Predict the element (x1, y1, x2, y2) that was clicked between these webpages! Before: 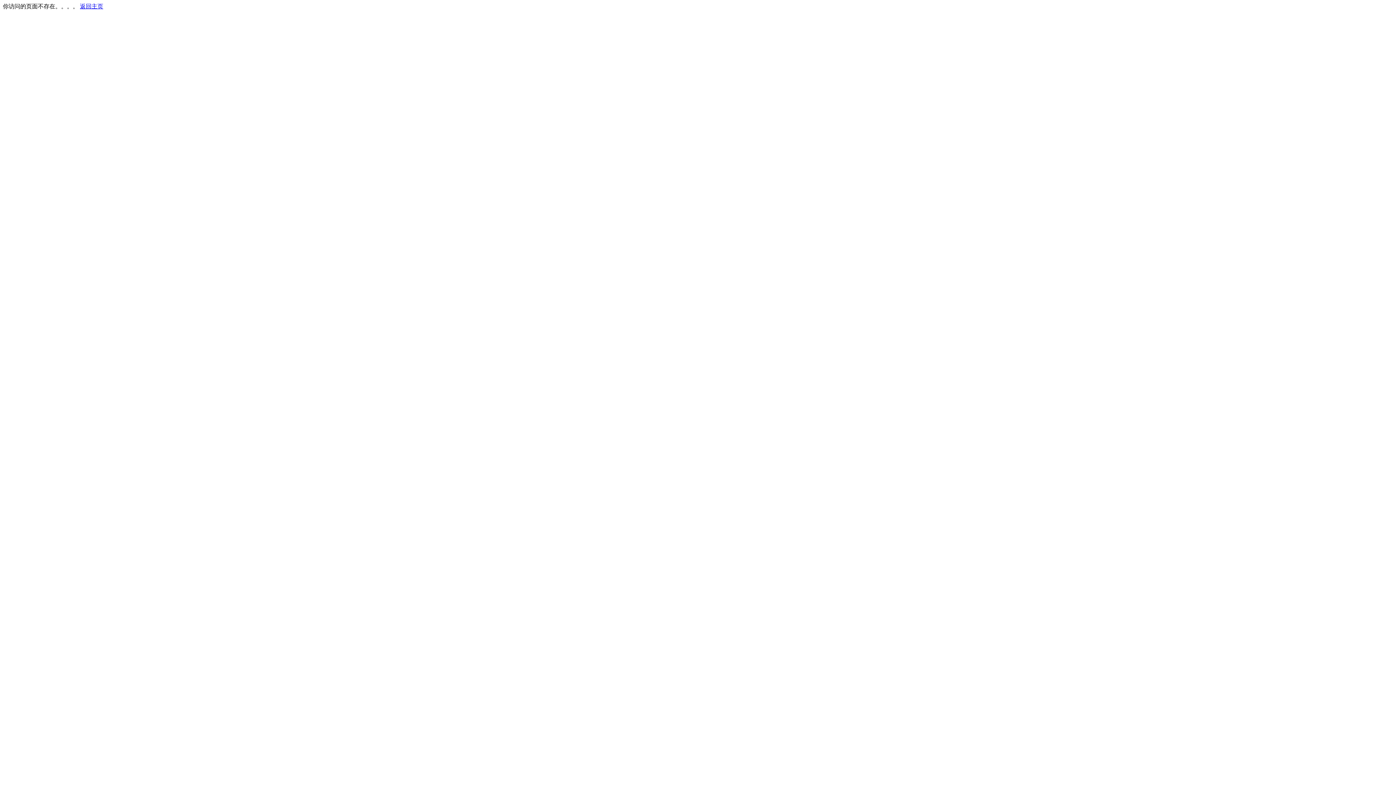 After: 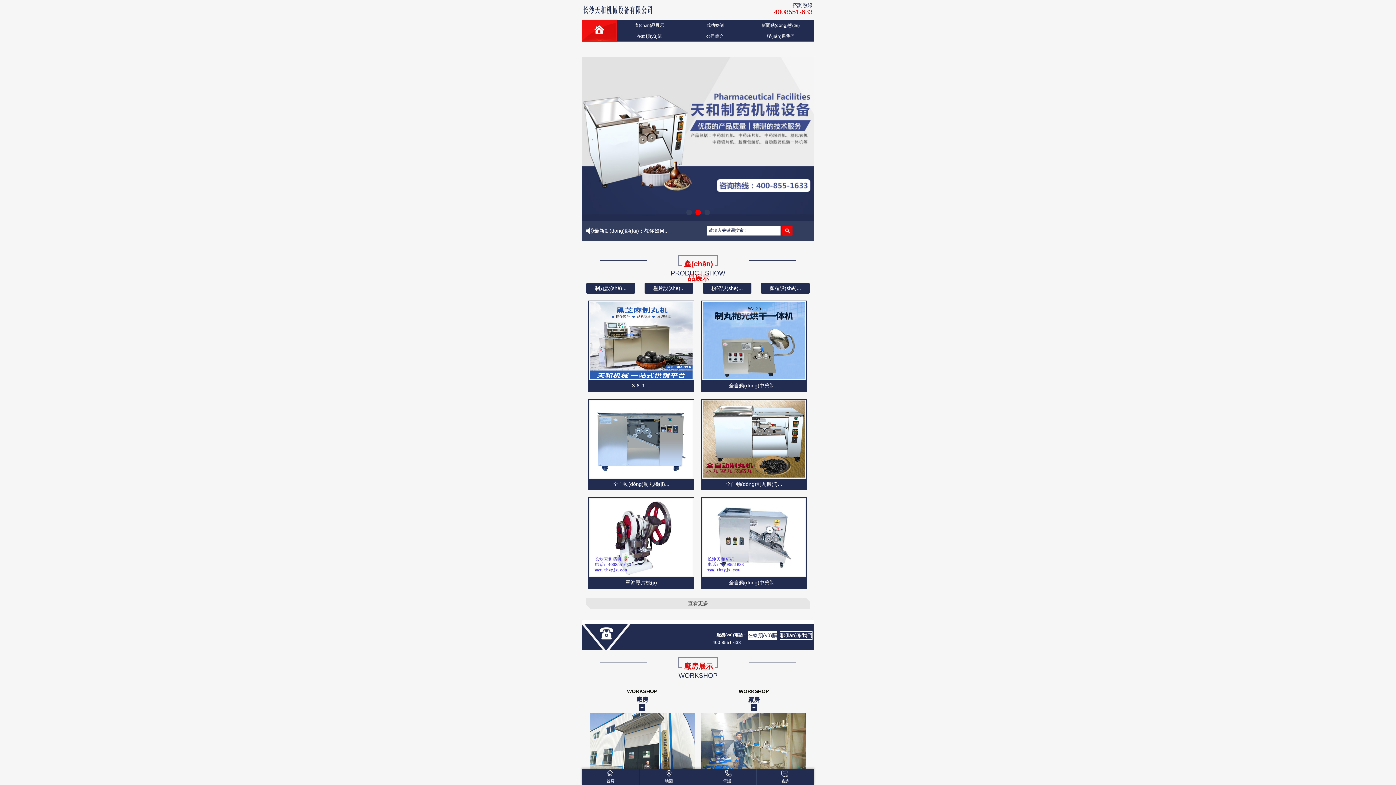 Action: label: 返回主页 bbox: (80, 3, 103, 9)